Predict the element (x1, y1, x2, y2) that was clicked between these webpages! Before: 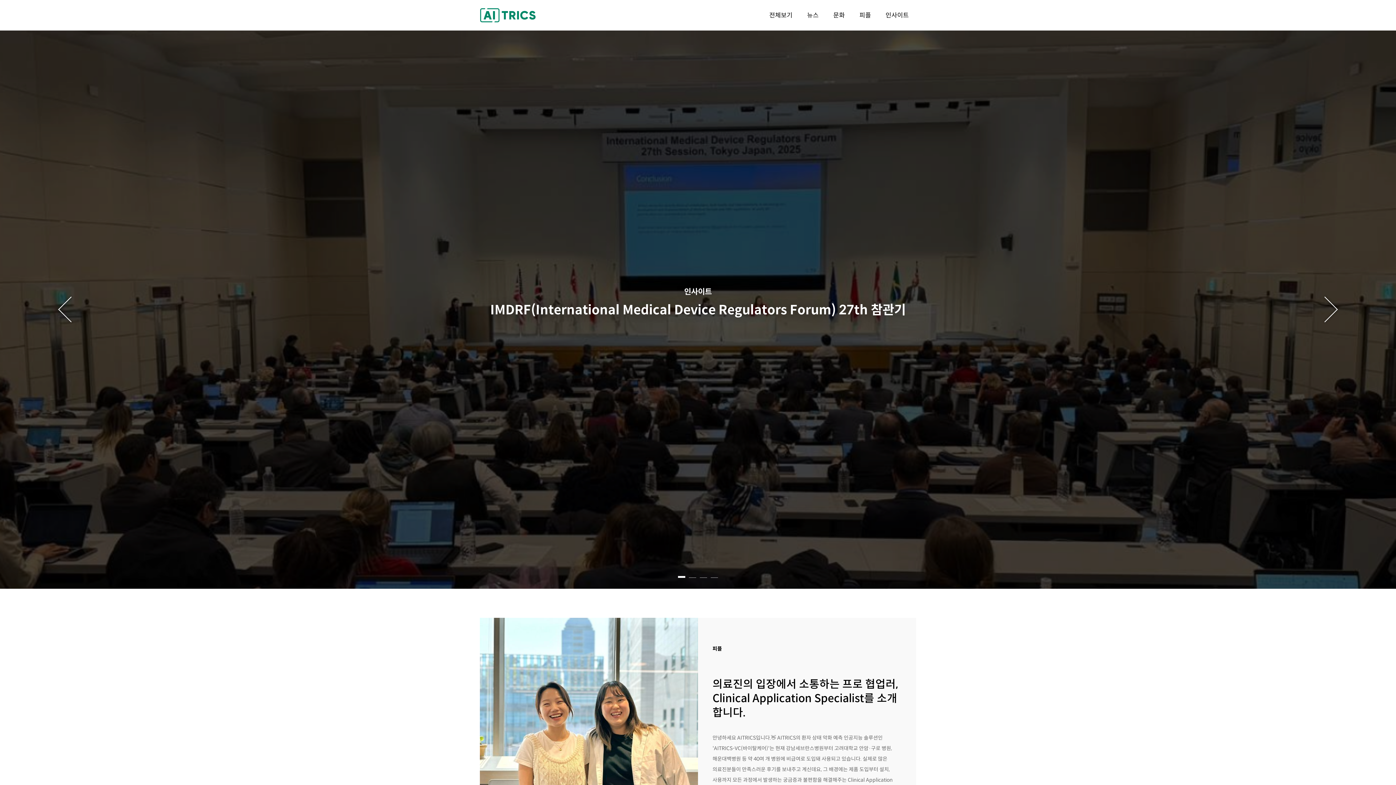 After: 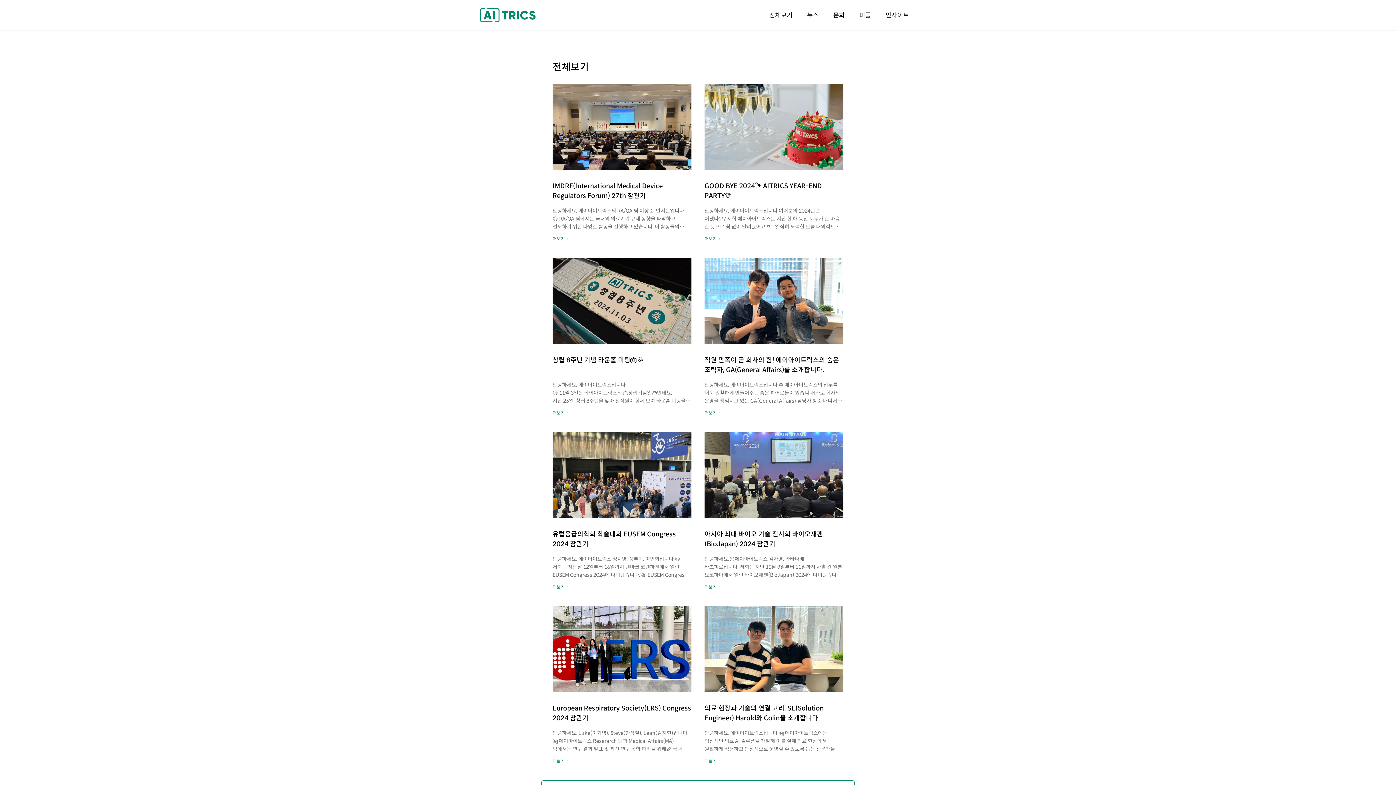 Action: bbox: (768, 10, 794, 20) label: 전체보기